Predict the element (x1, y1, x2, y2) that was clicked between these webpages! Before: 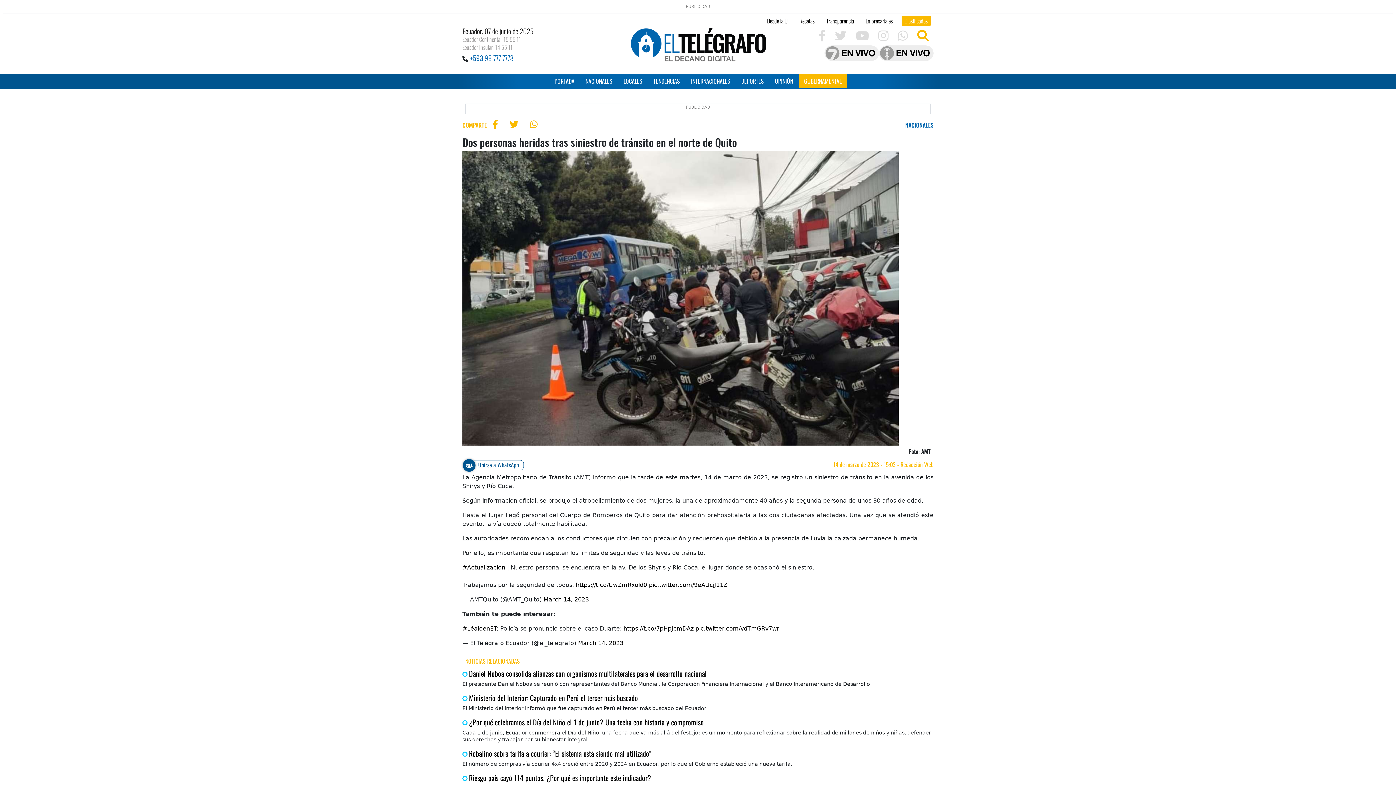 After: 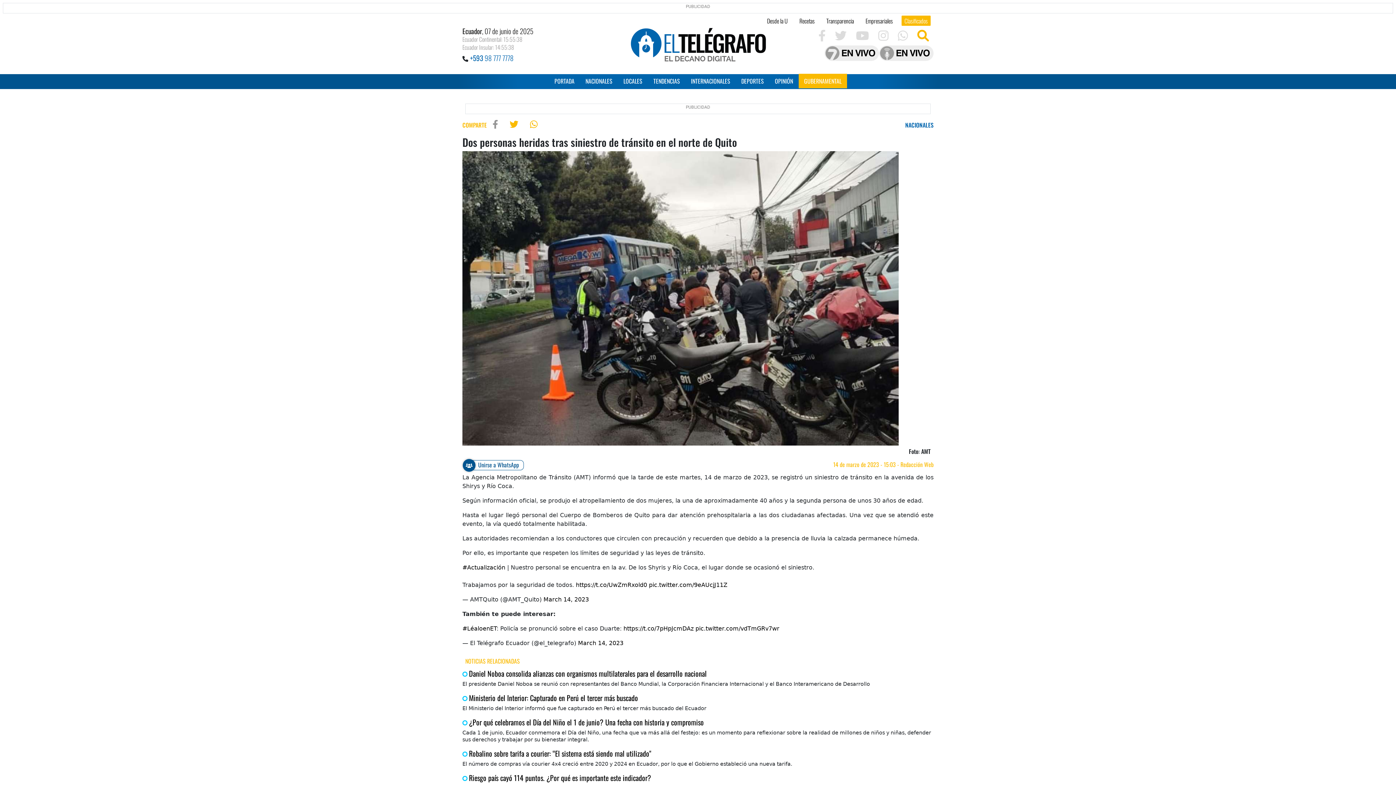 Action: label: Compartir en Facebook bbox: (486, 116, 504, 132)